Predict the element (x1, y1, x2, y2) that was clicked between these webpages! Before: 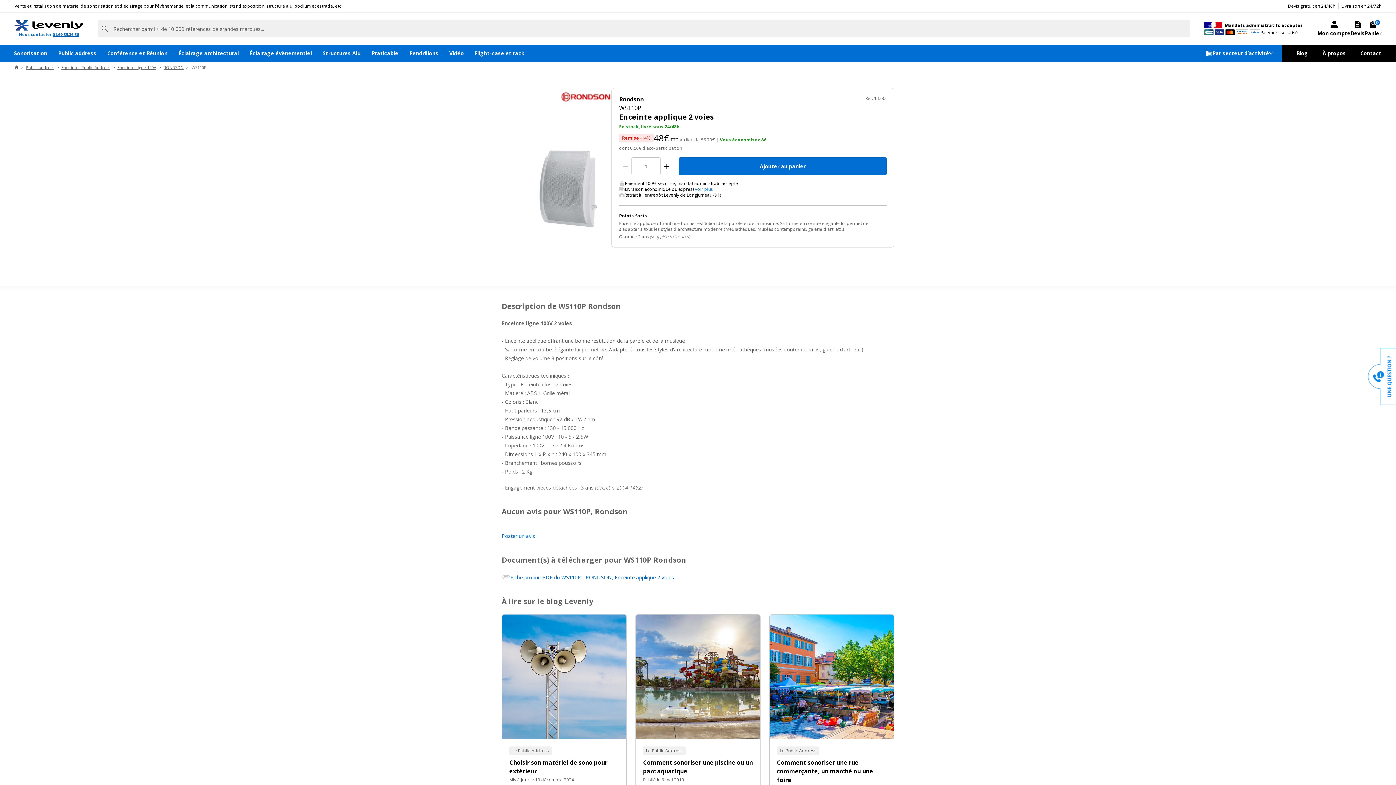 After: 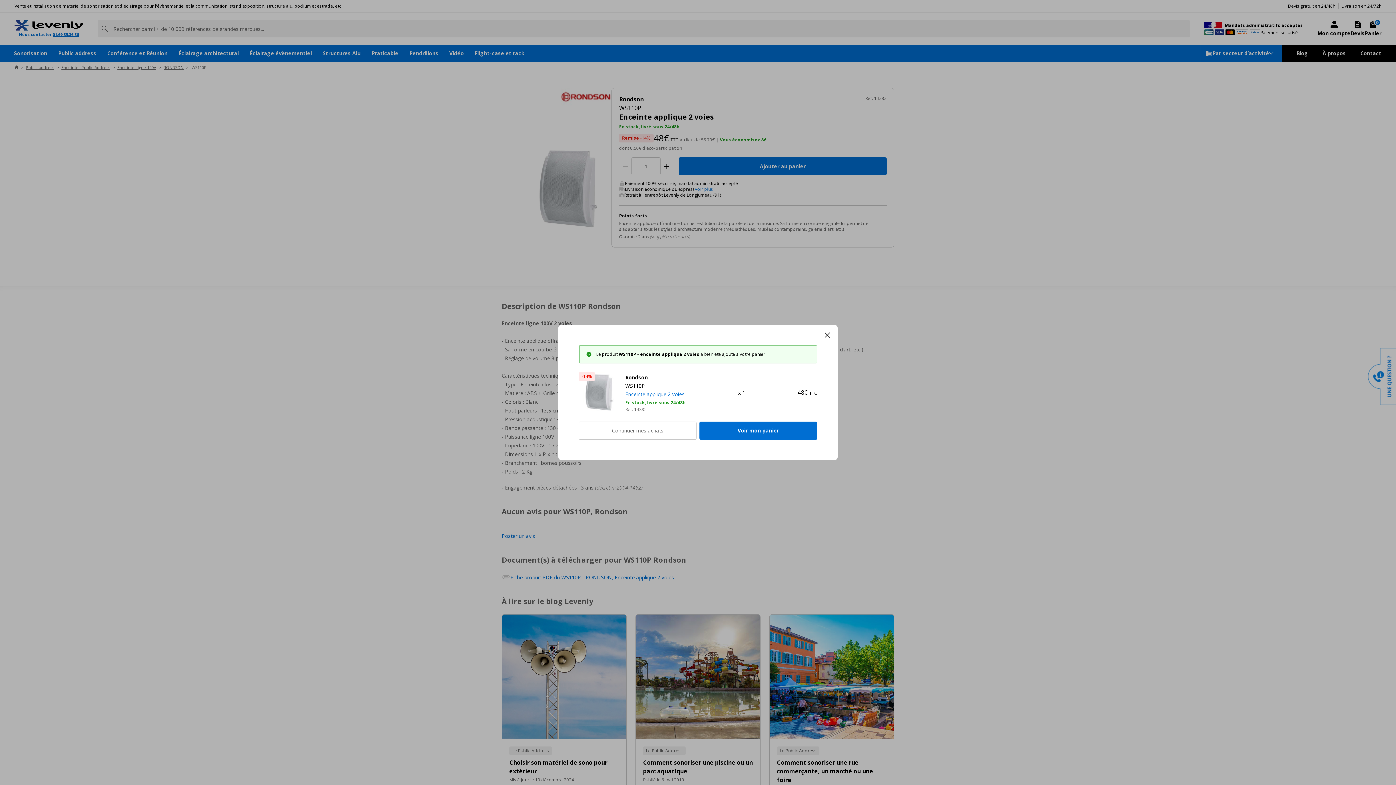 Action: bbox: (678, 157, 886, 175) label: Ajouter au panier